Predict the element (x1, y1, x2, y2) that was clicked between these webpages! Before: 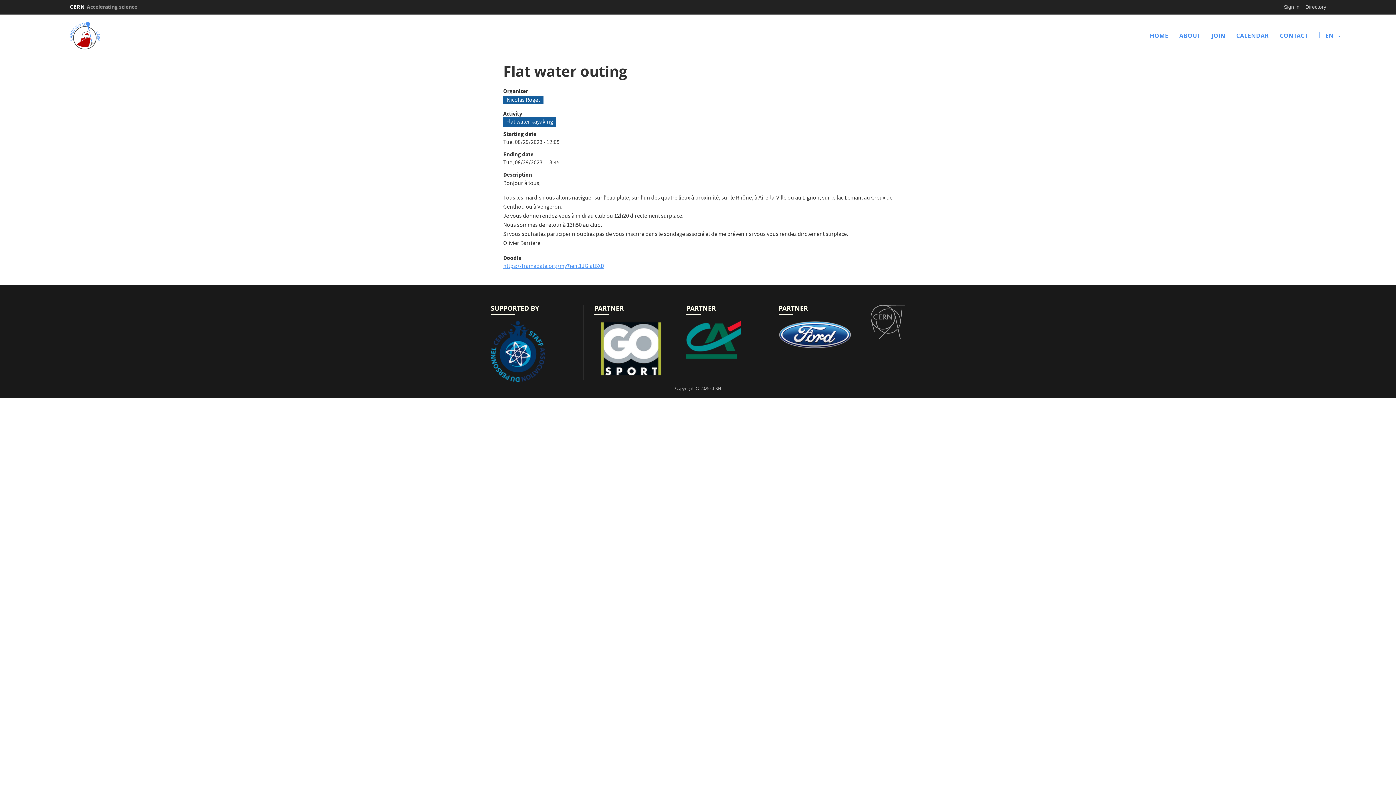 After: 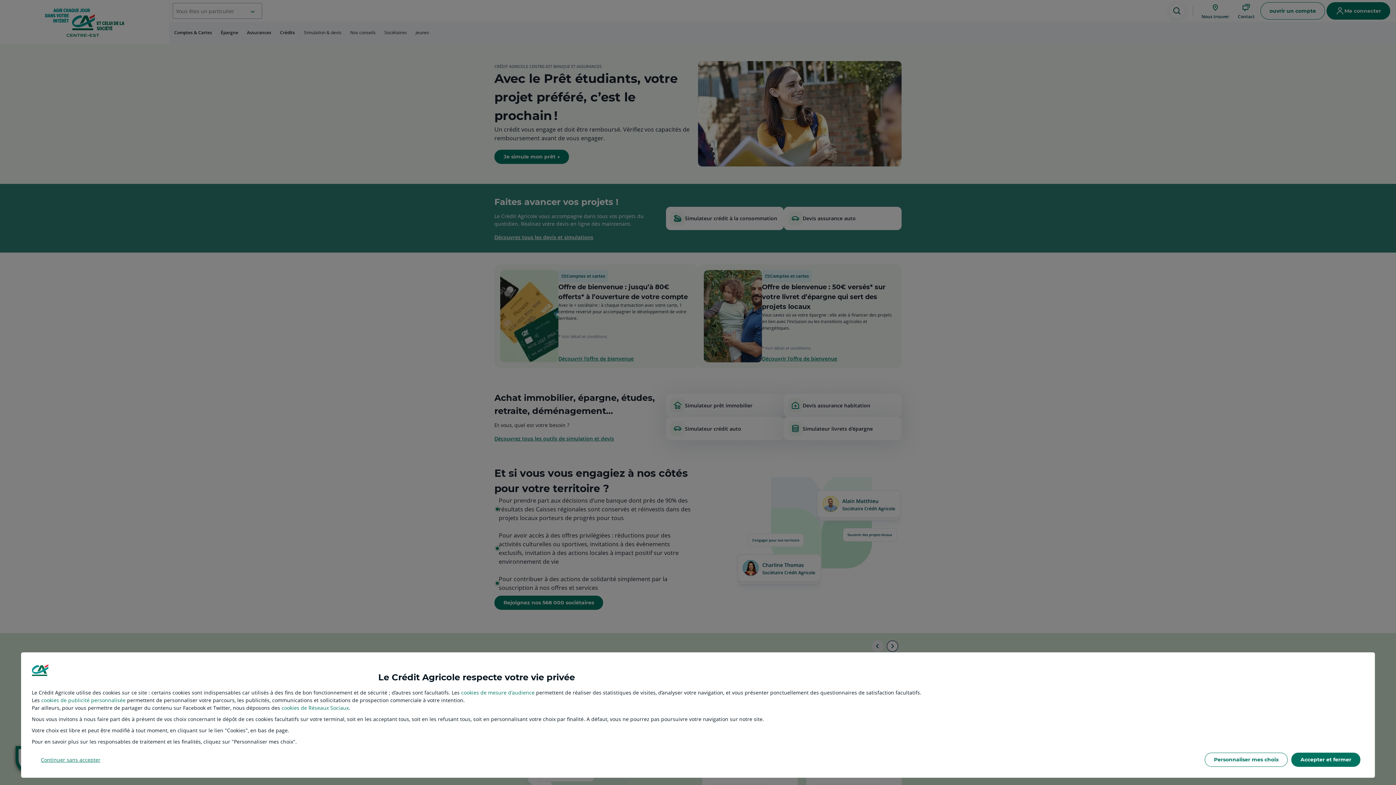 Action: bbox: (686, 321, 778, 358)